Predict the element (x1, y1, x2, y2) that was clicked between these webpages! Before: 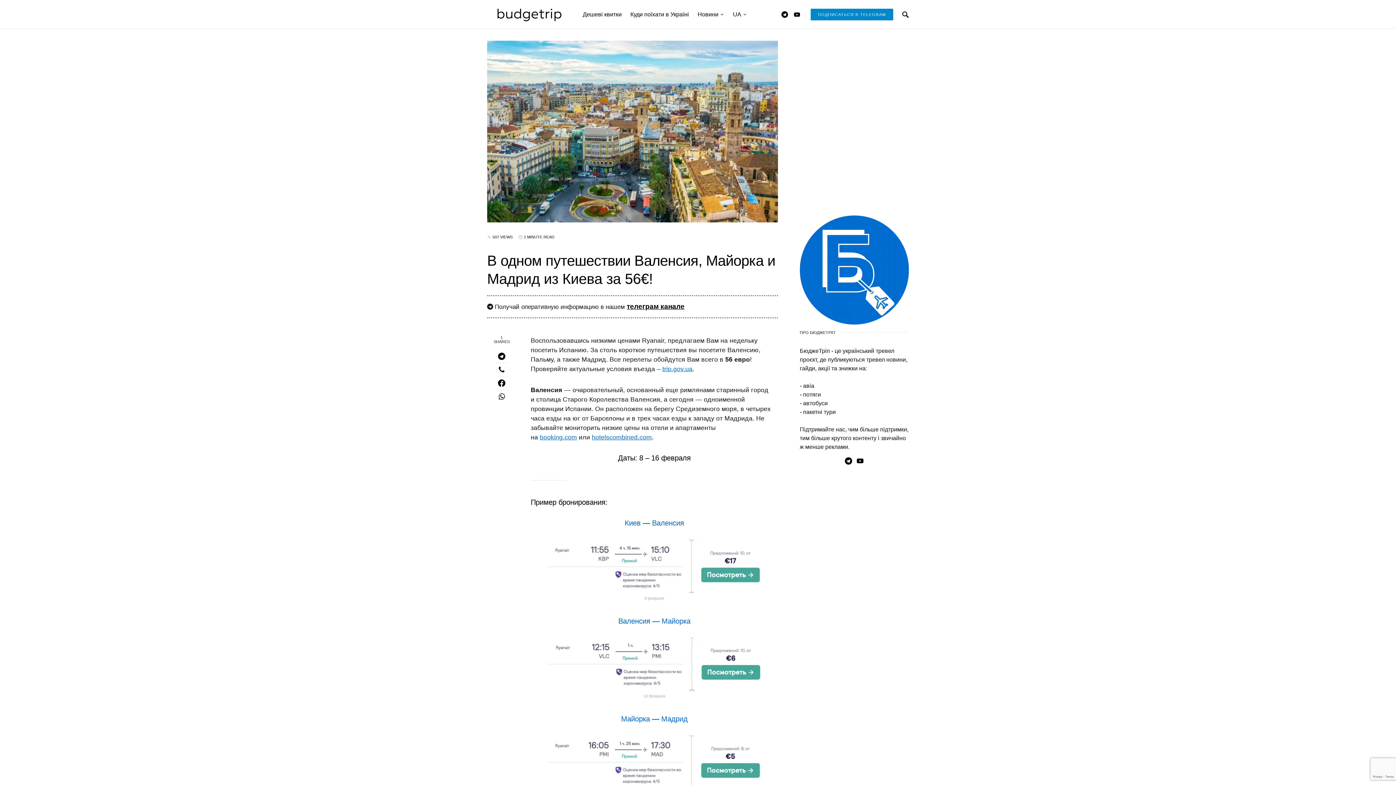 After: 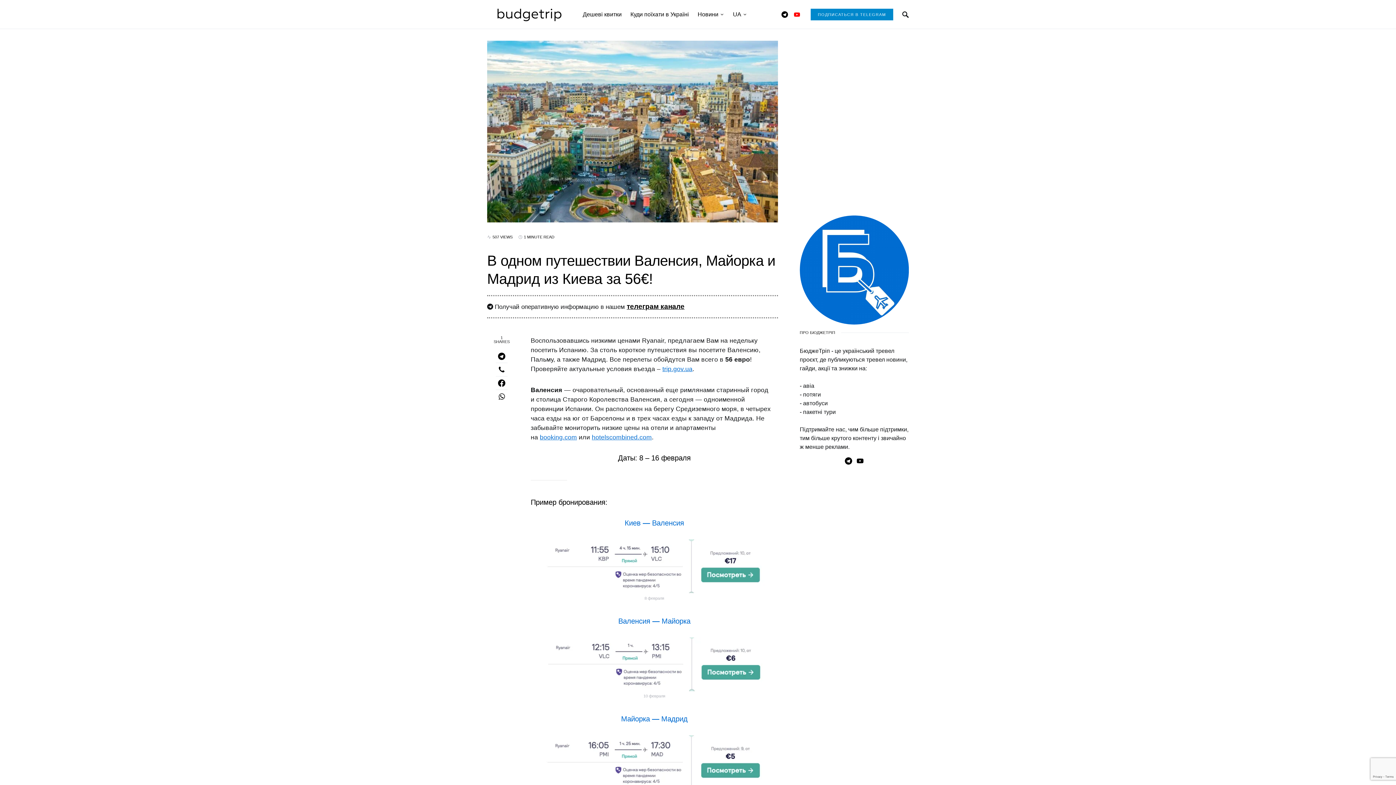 Action: label: YouTube bbox: (793, 11, 800, 17)